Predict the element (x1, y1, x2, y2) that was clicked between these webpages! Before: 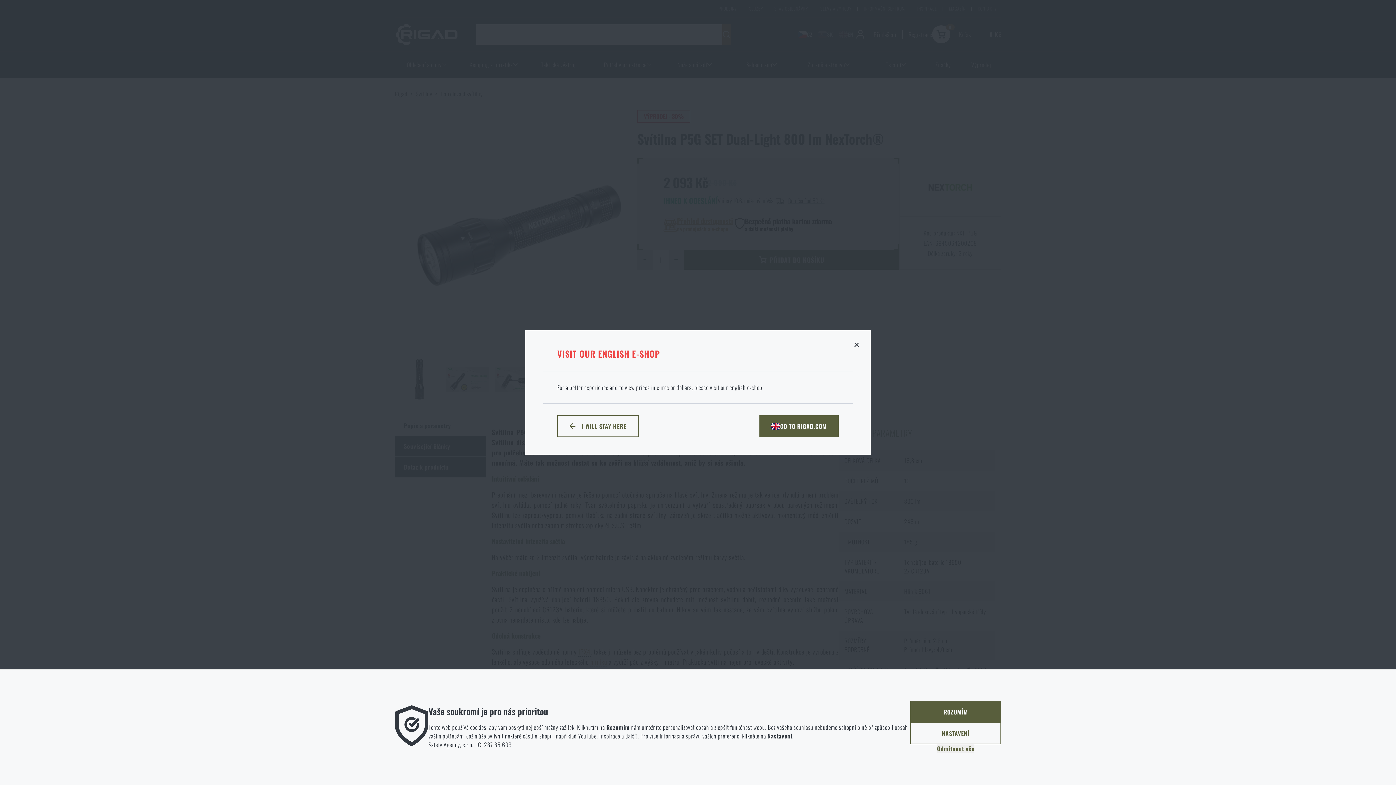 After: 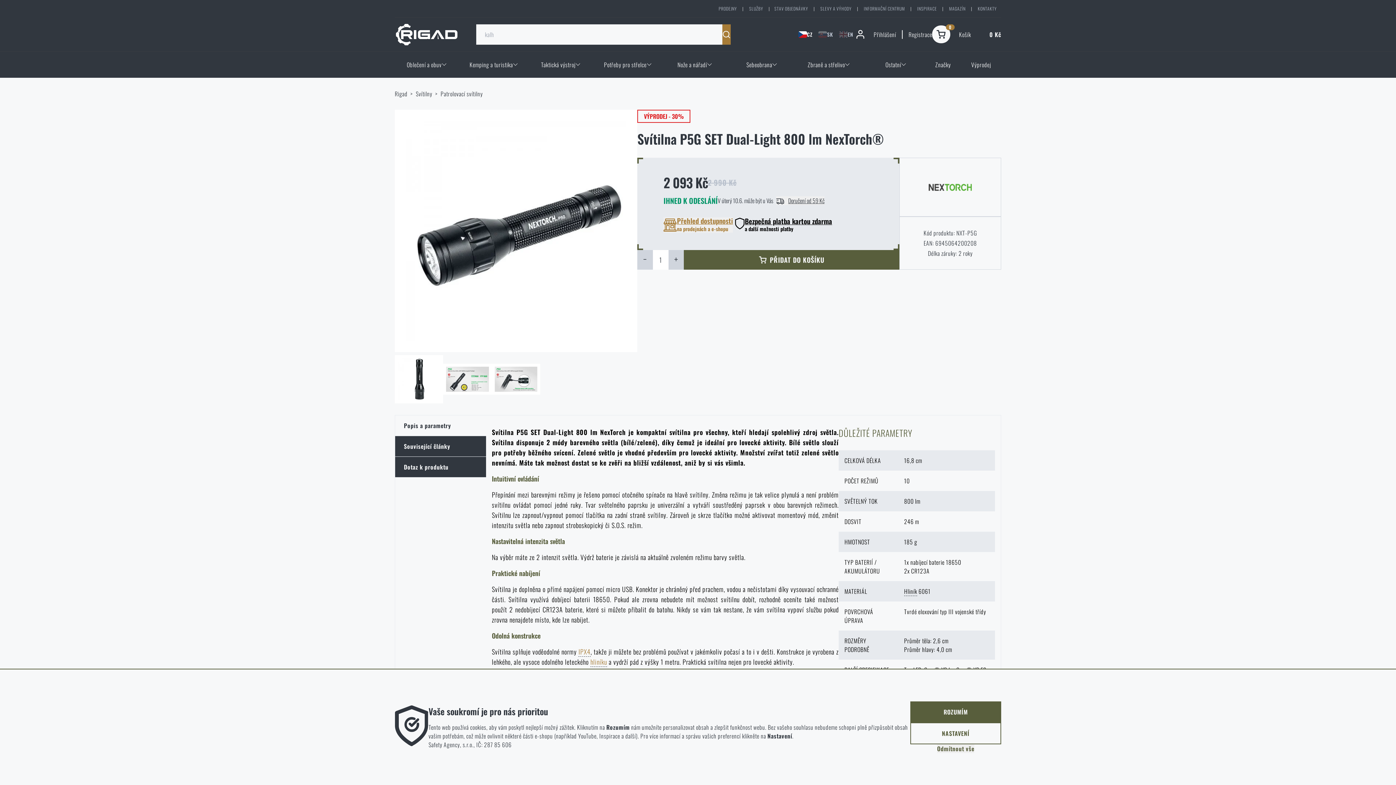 Action: bbox: (557, 415, 638, 437) label: I WILL STAY HERE